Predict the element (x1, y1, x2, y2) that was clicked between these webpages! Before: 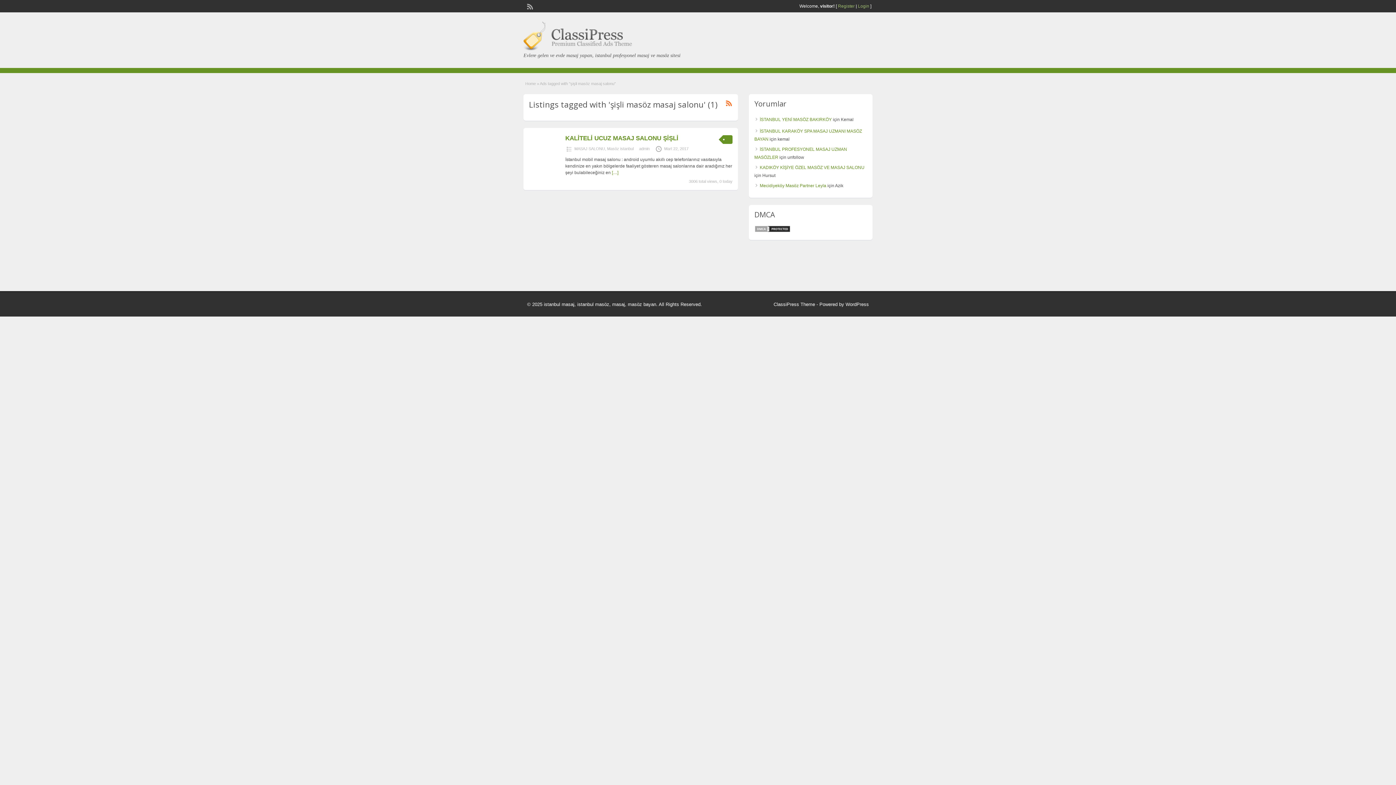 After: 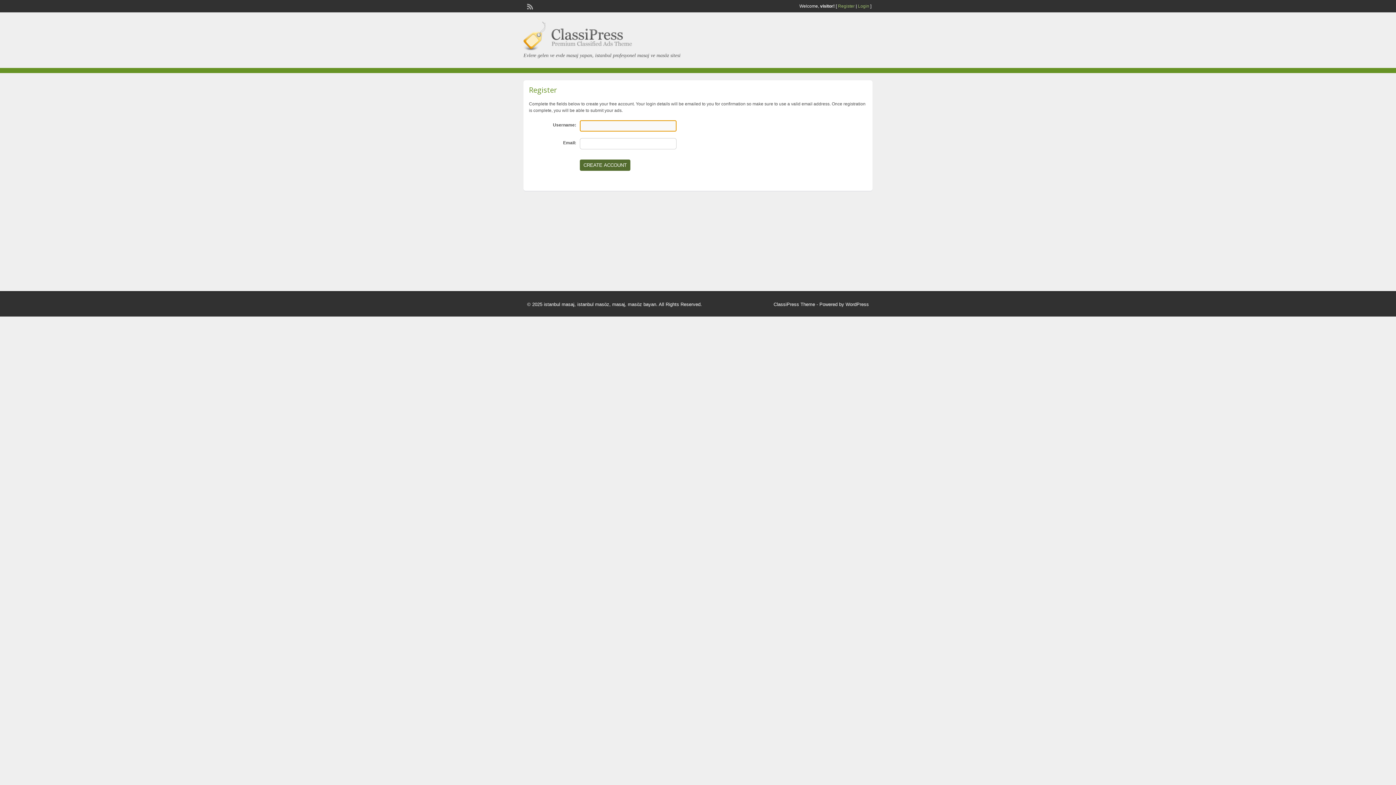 Action: bbox: (838, 3, 854, 8) label: Register